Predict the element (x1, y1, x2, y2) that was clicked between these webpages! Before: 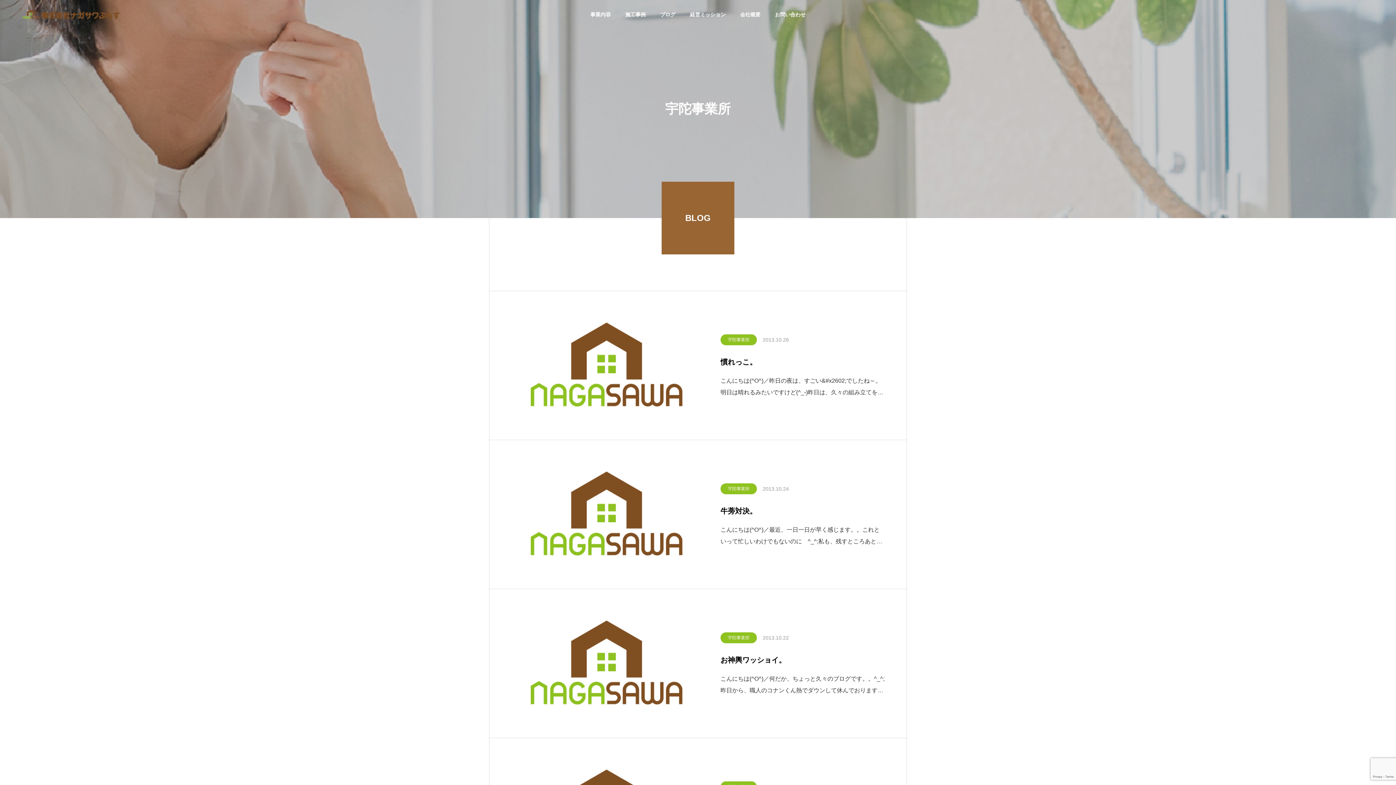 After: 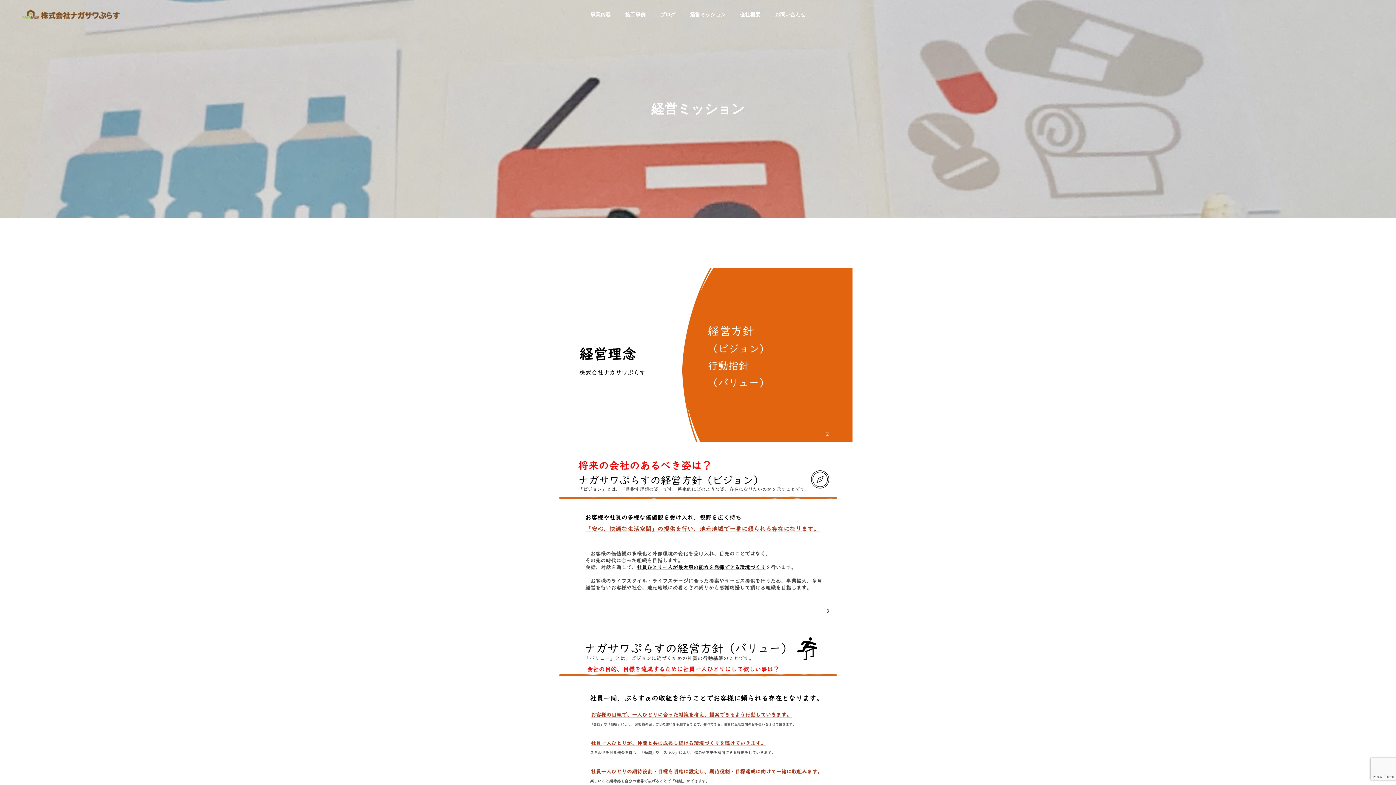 Action: label: 経営ミッション bbox: (682, 0, 733, 29)